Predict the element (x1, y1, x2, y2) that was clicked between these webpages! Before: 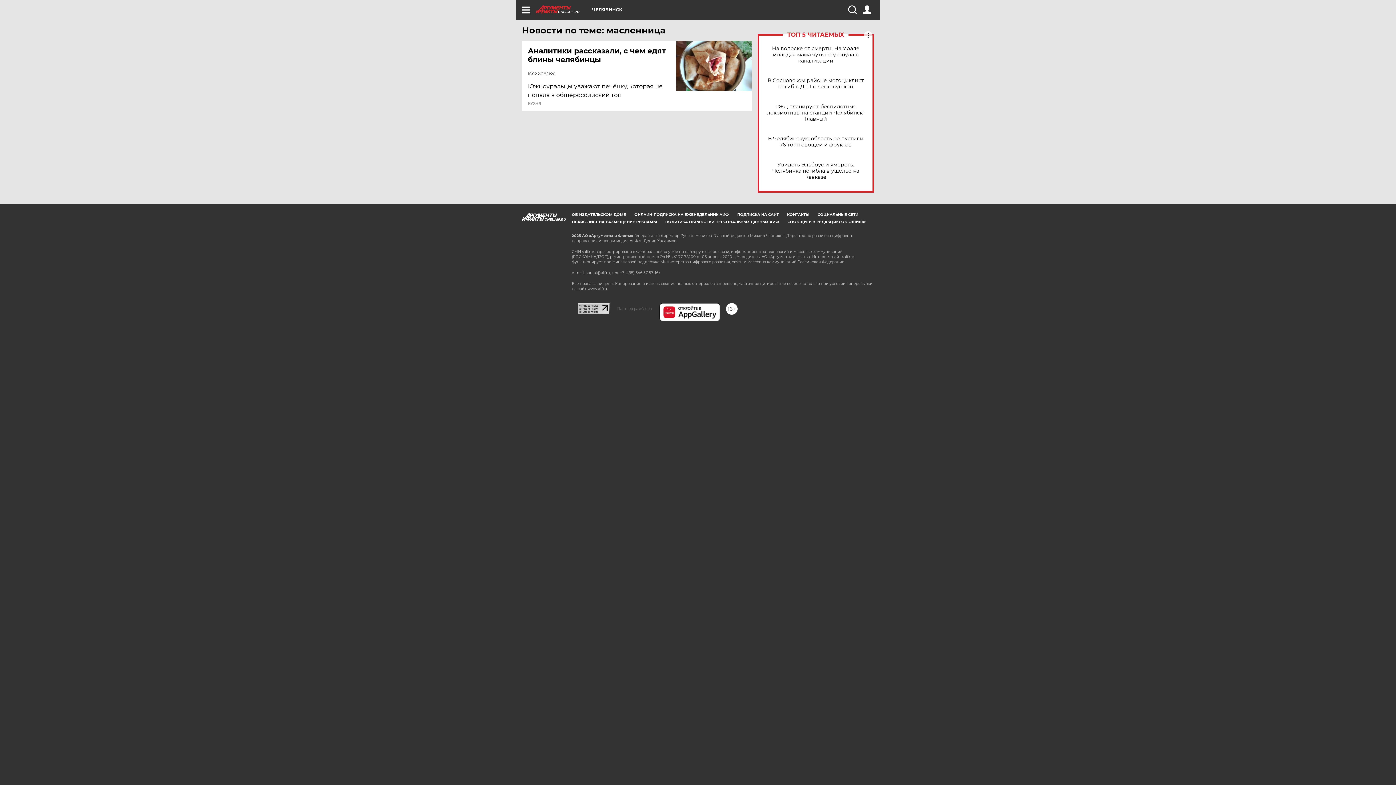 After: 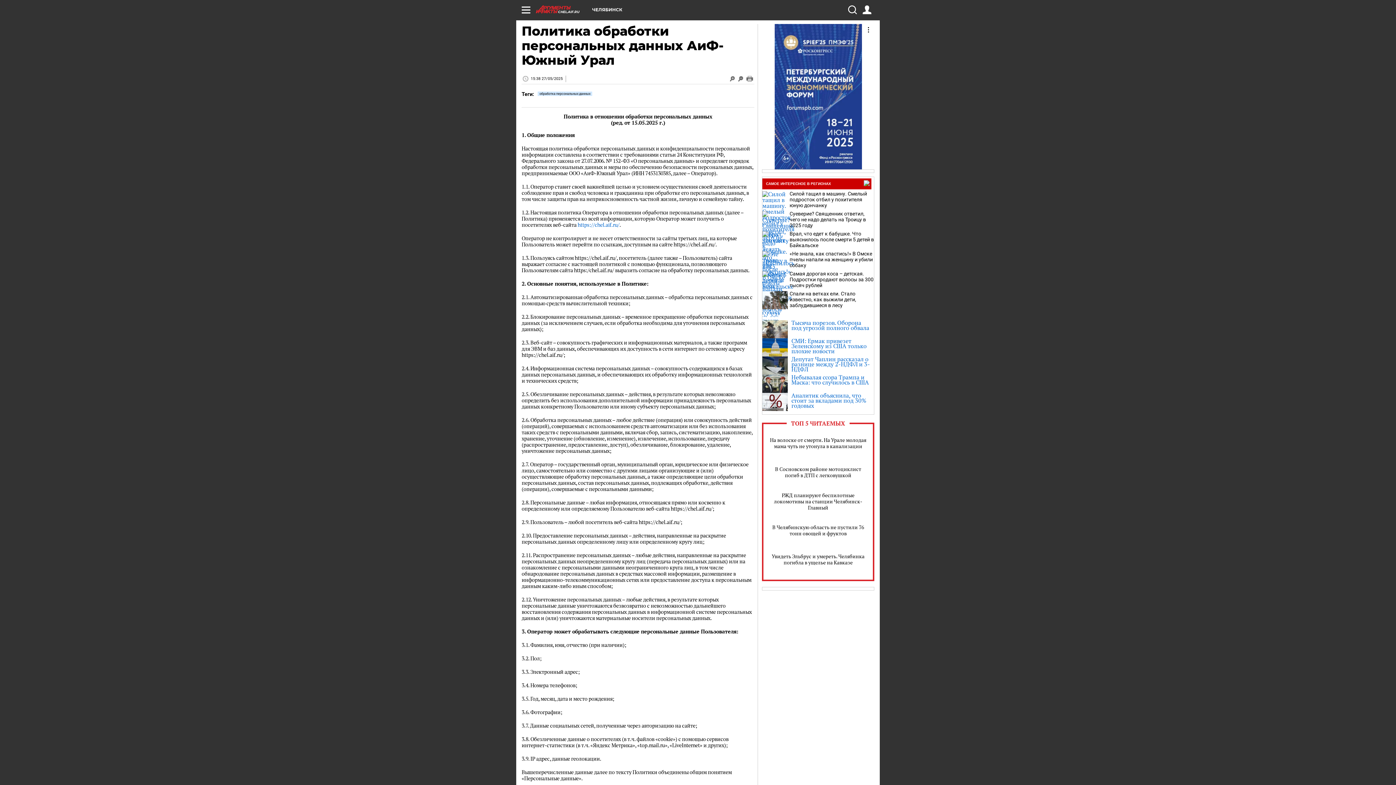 Action: bbox: (665, 219, 779, 224) label: ПОЛИТИКА ОБРАБОТКИ ПЕРСОНАЛЬНЫХ ДАННЫХ АИФ